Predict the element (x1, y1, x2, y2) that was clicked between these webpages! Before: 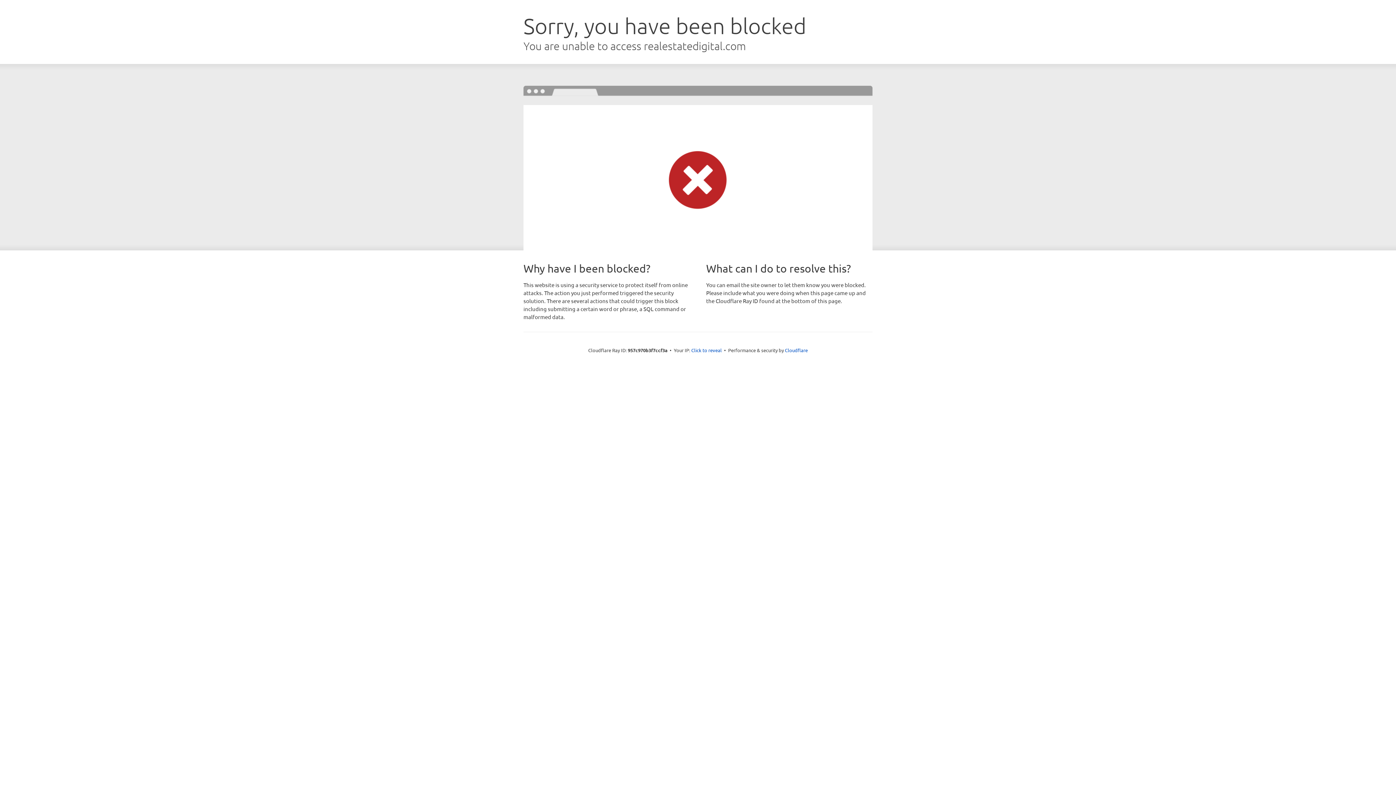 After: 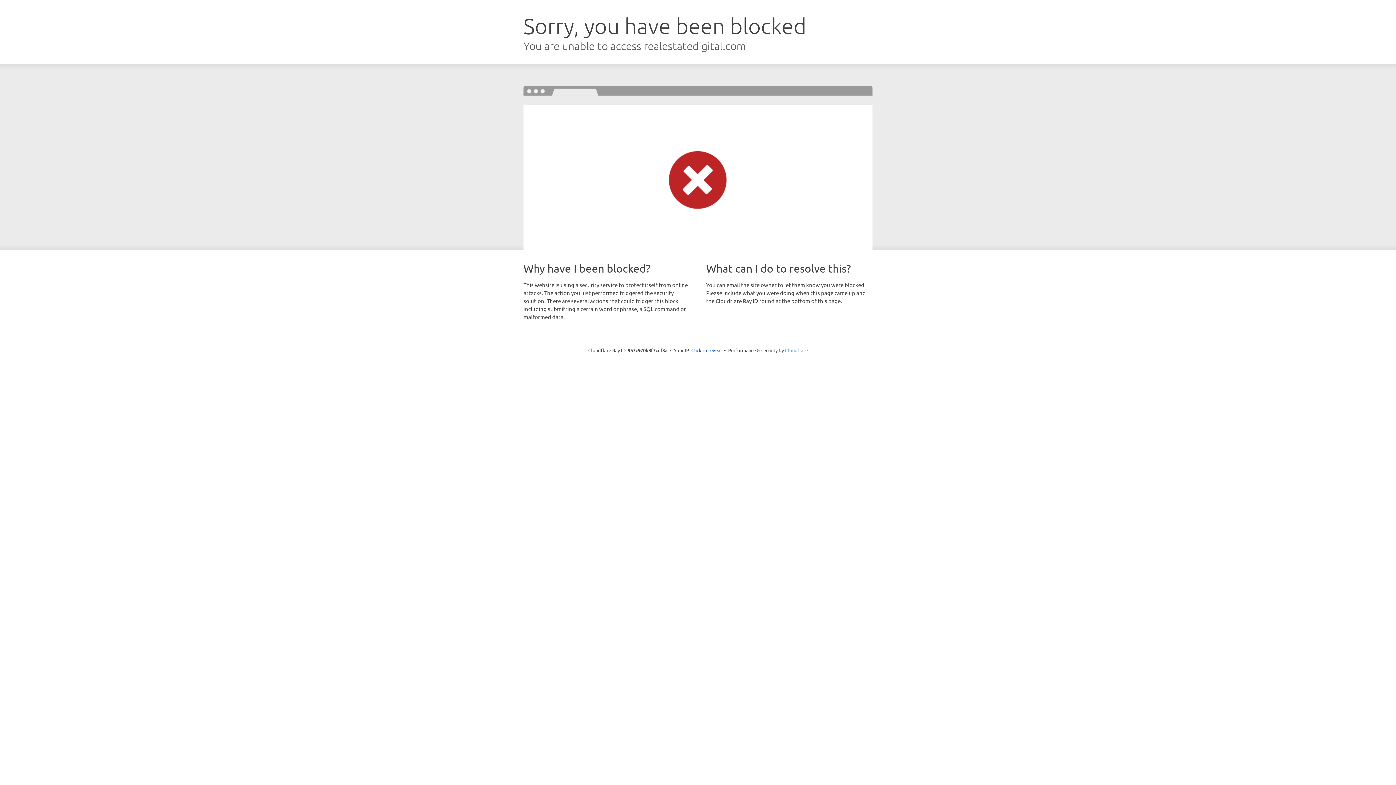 Action: label: Cloudflare bbox: (785, 347, 808, 353)